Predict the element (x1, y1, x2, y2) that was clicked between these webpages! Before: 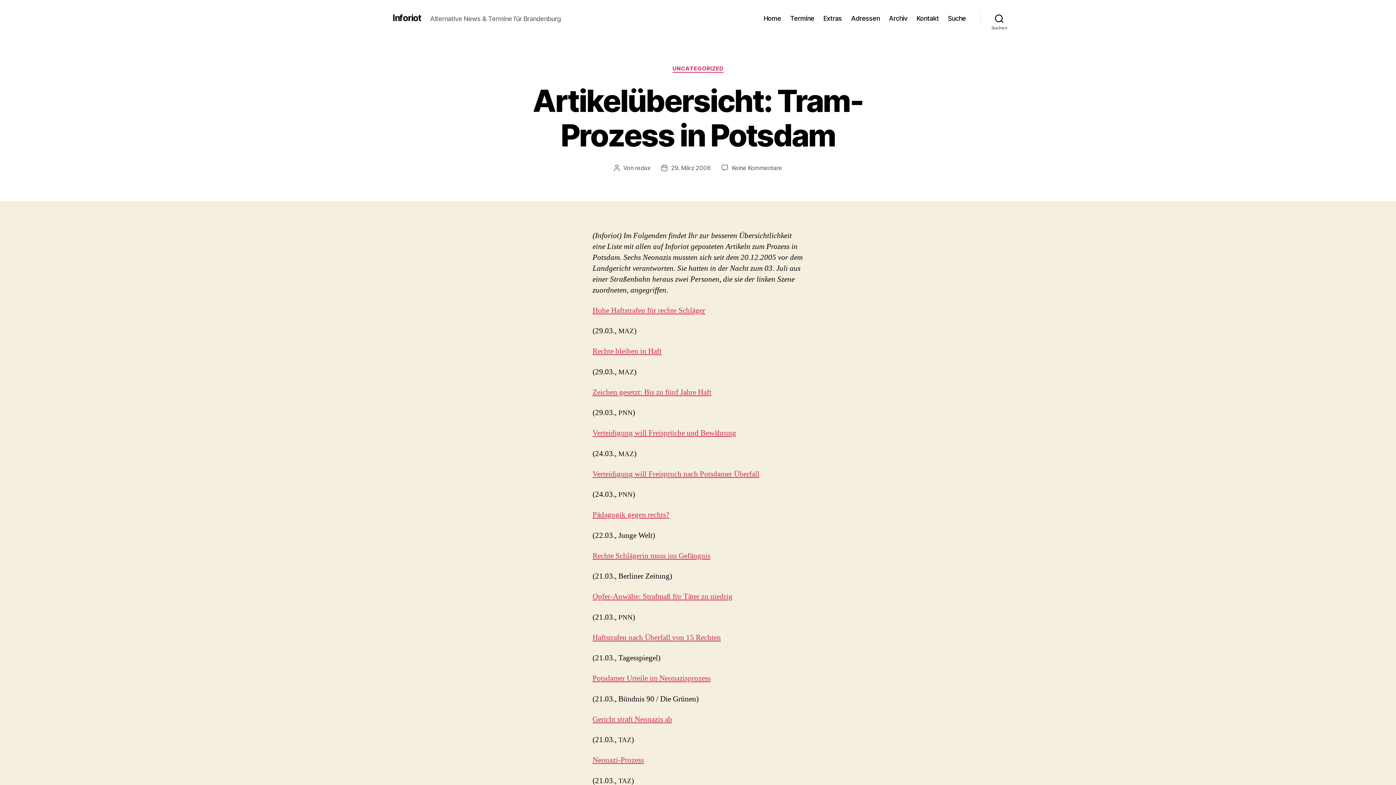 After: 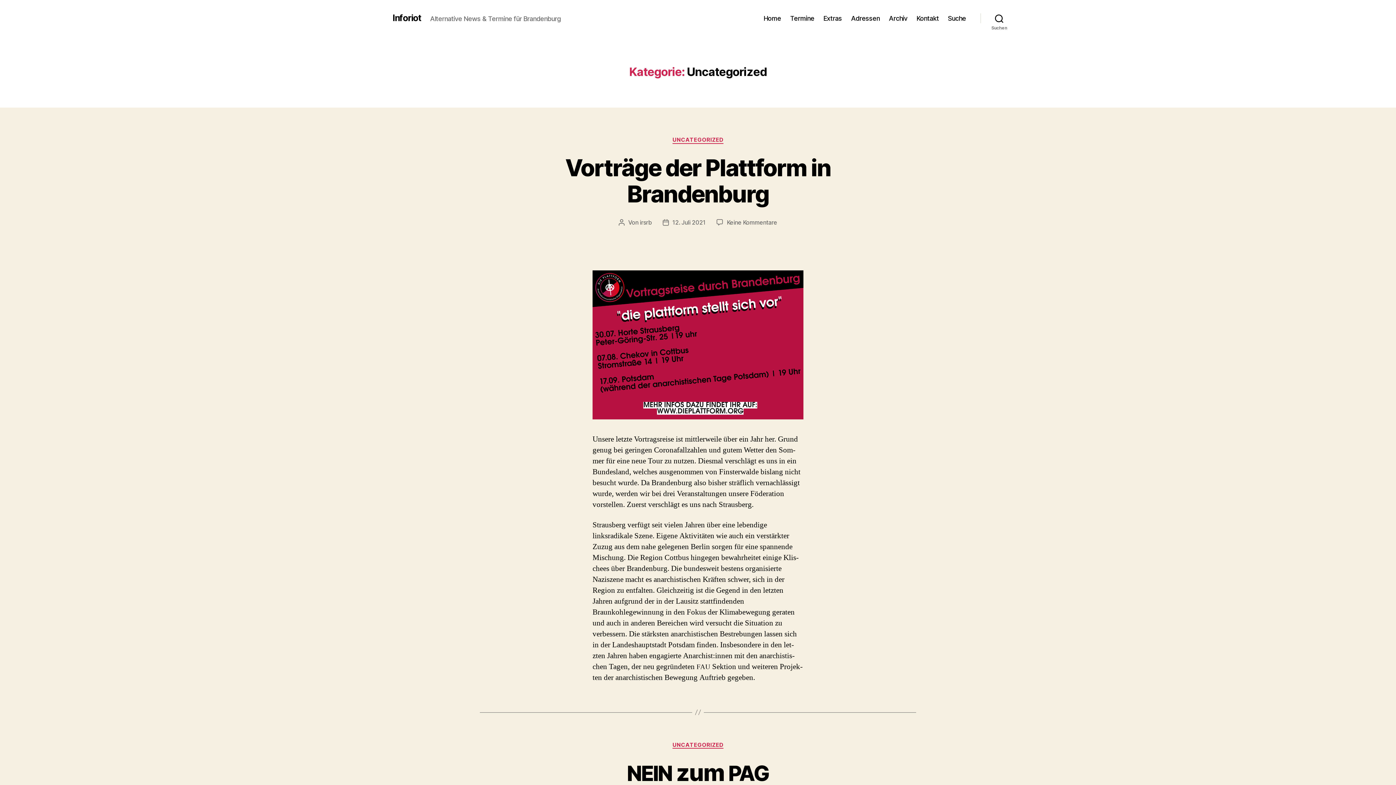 Action: label: UNCATEGORIZED bbox: (672, 65, 723, 72)